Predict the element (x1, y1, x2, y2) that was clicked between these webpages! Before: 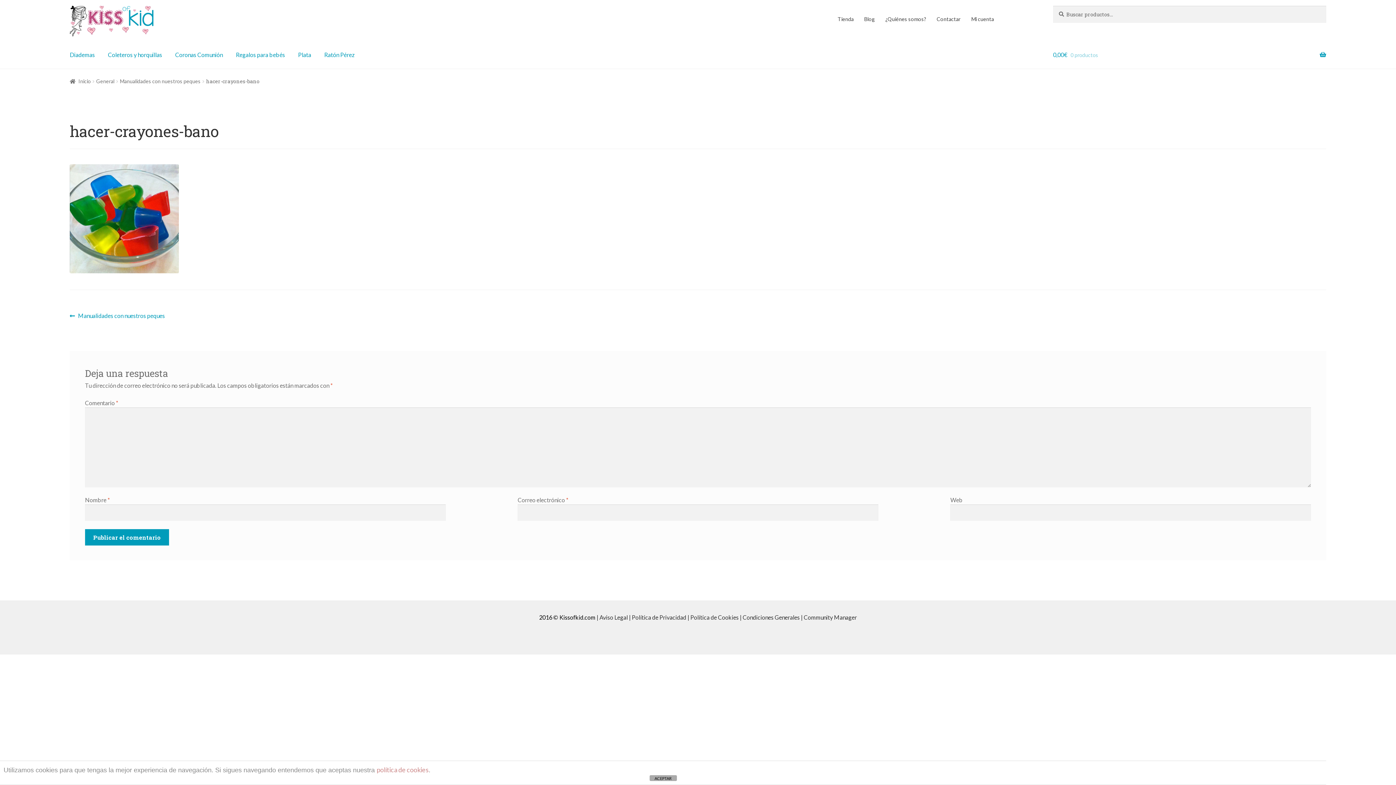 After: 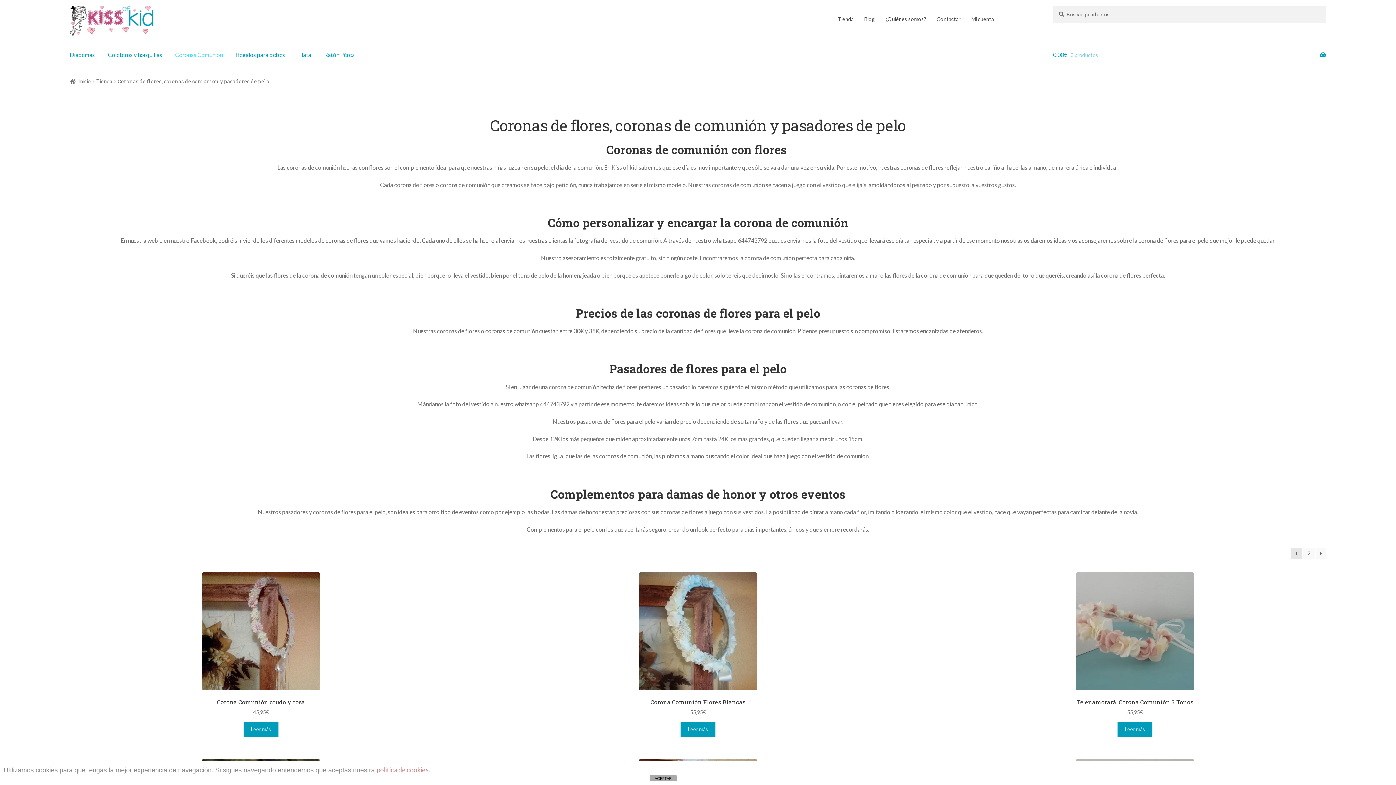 Action: label: Coronas Comunión bbox: (169, 40, 228, 68)